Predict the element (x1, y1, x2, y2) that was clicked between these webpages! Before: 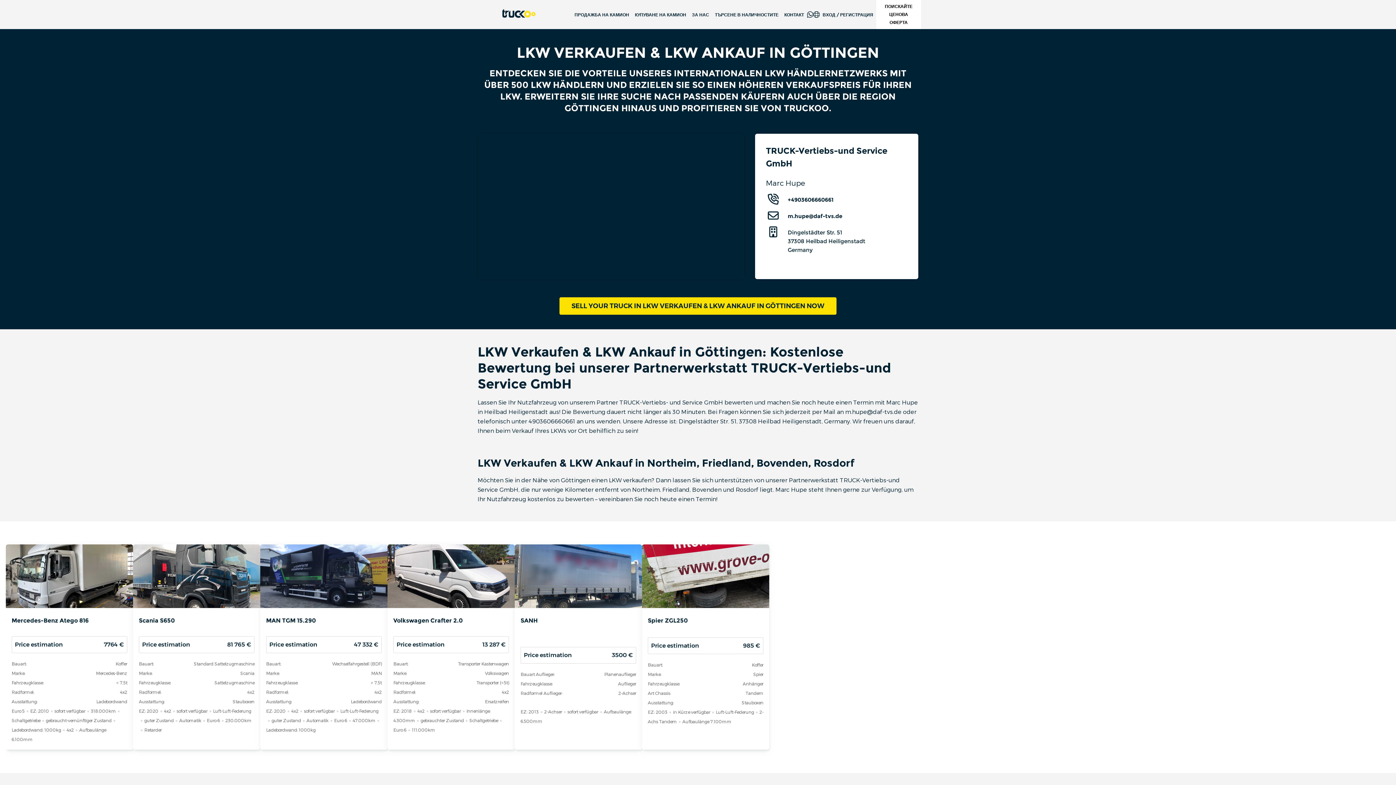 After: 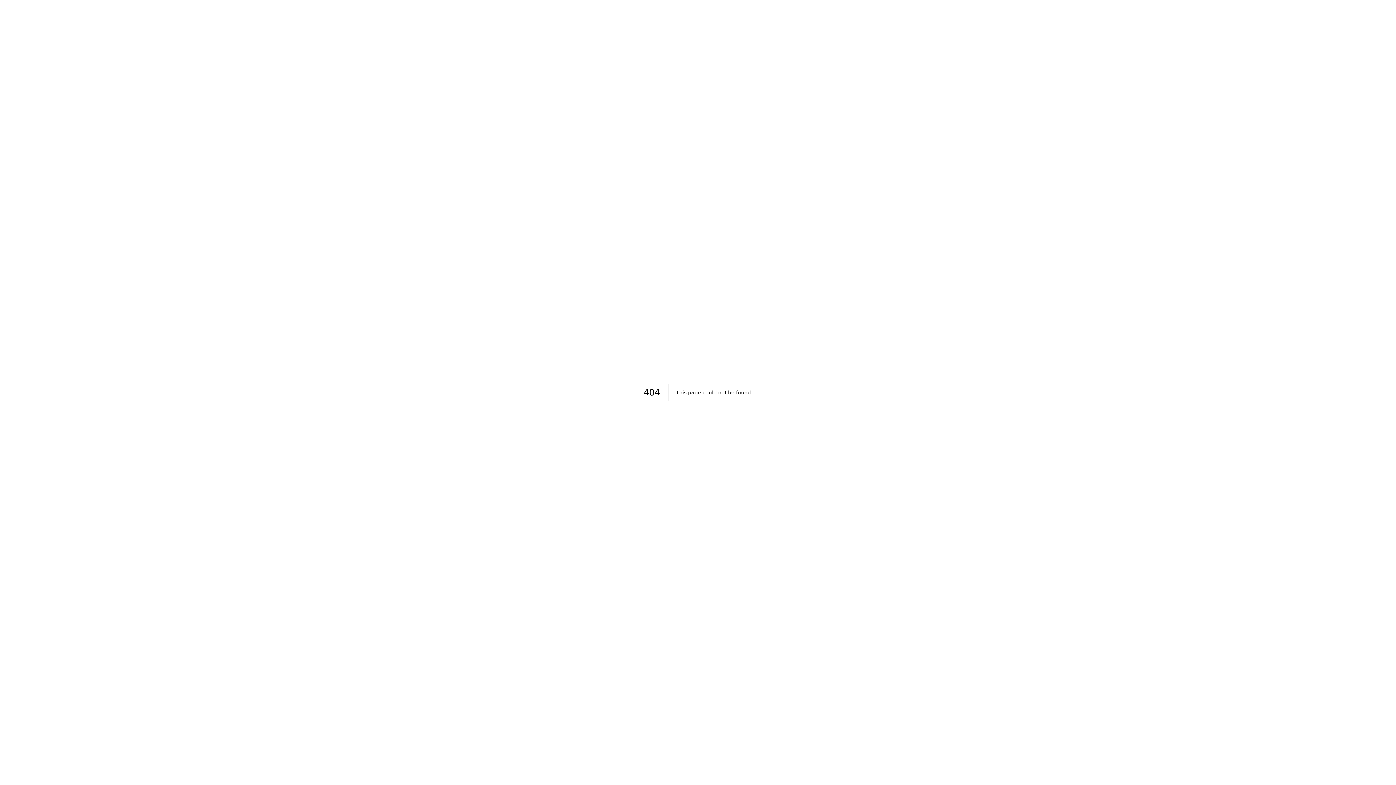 Action: label: SELL YOUR TRUCK IN LKW VERKAUFEN & LKW ANKAUF IN GÖTTINGEN NOW bbox: (559, 297, 836, 314)